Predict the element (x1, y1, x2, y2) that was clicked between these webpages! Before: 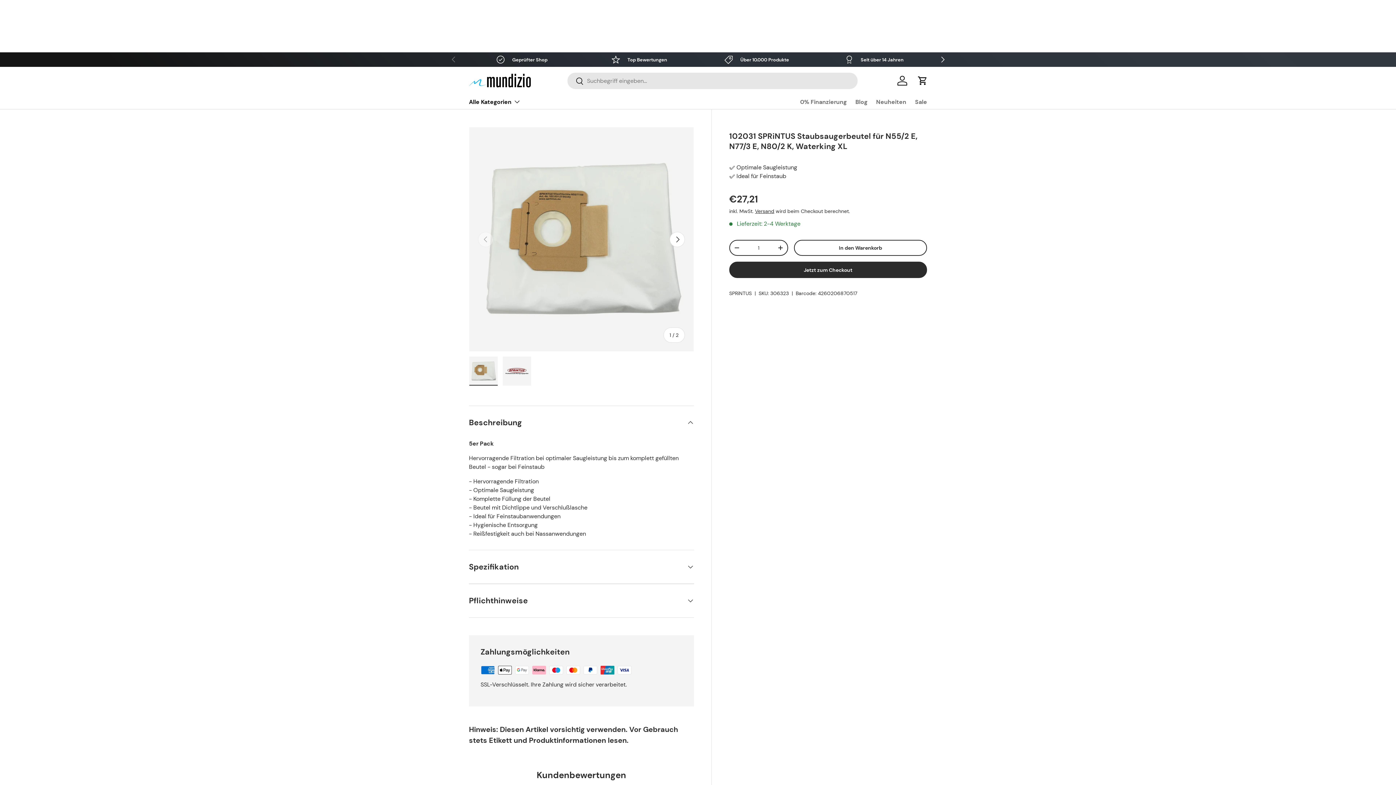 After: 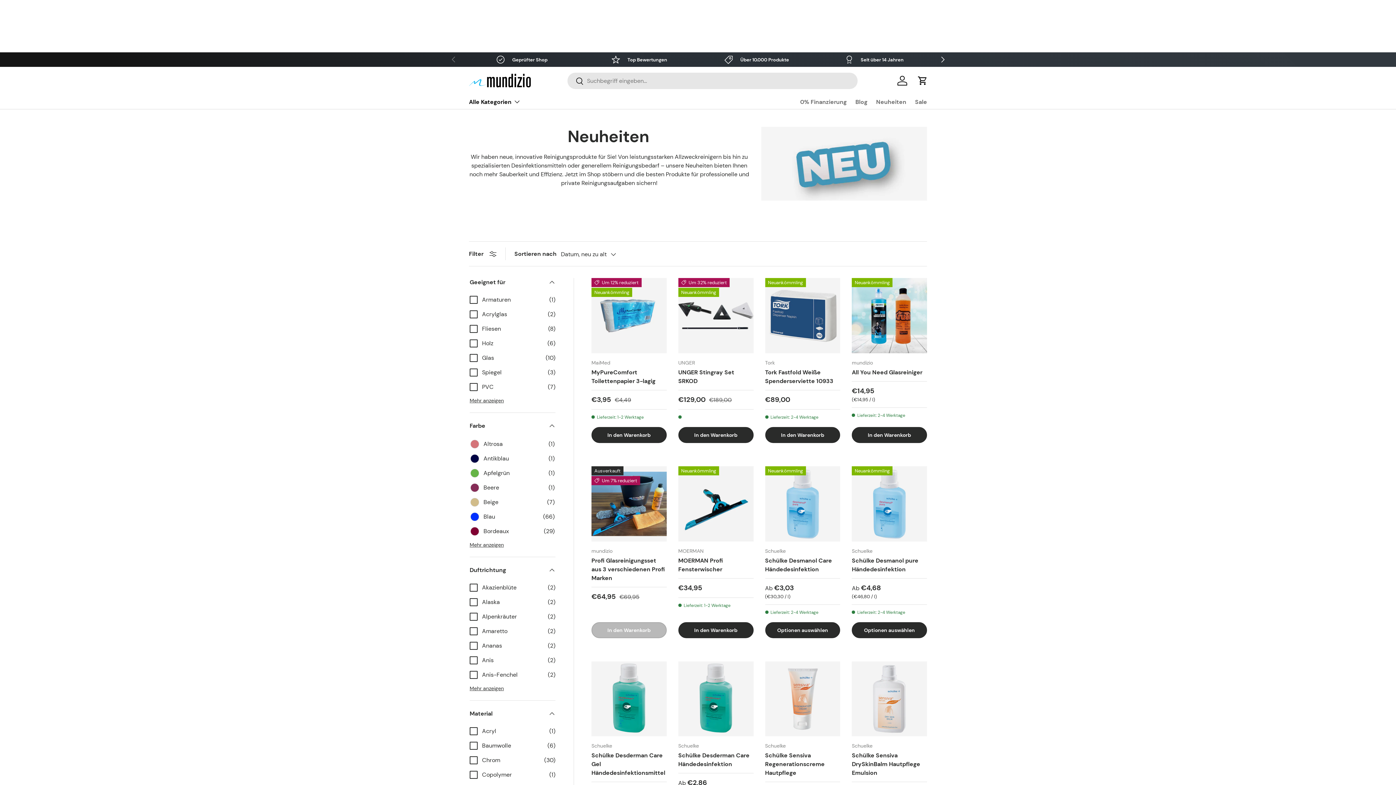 Action: label: Neuheiten bbox: (876, 94, 906, 109)